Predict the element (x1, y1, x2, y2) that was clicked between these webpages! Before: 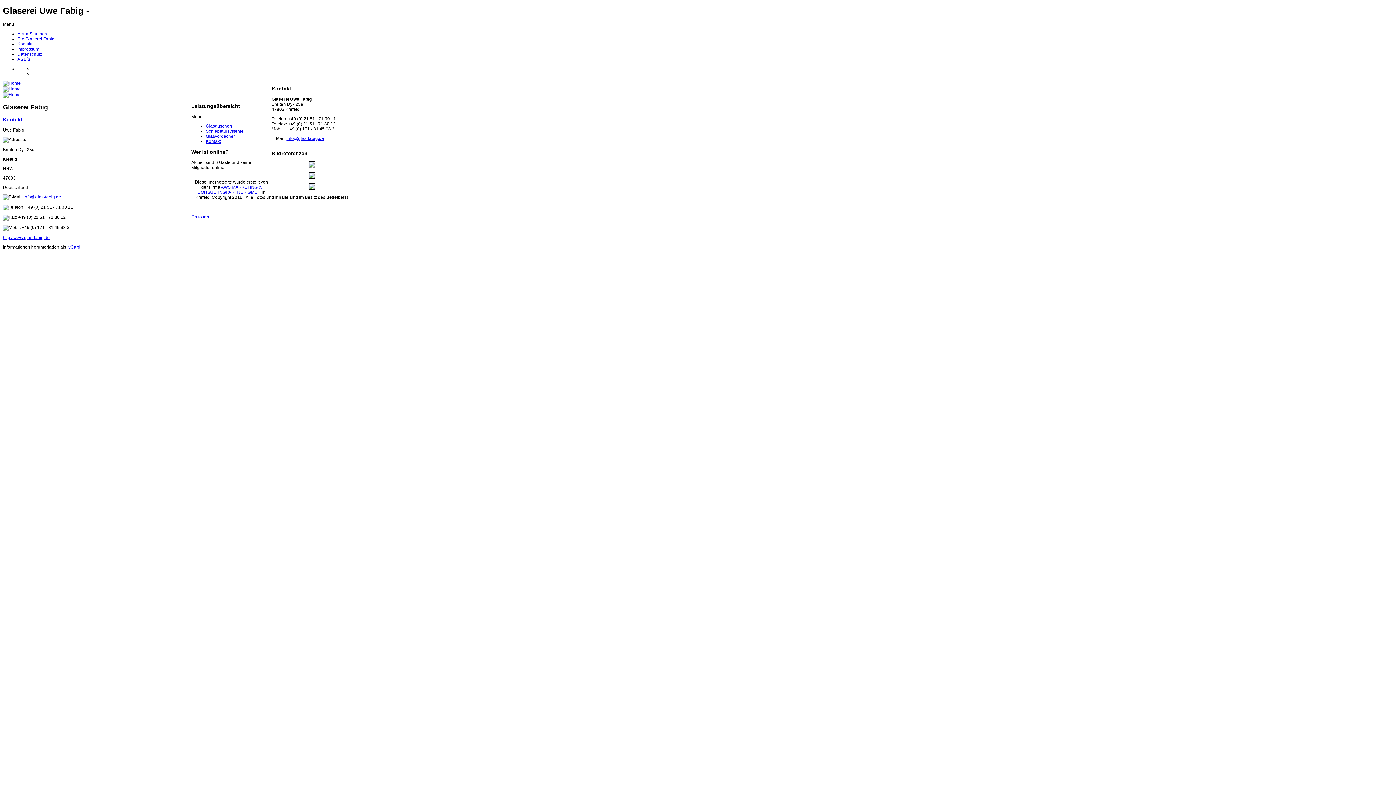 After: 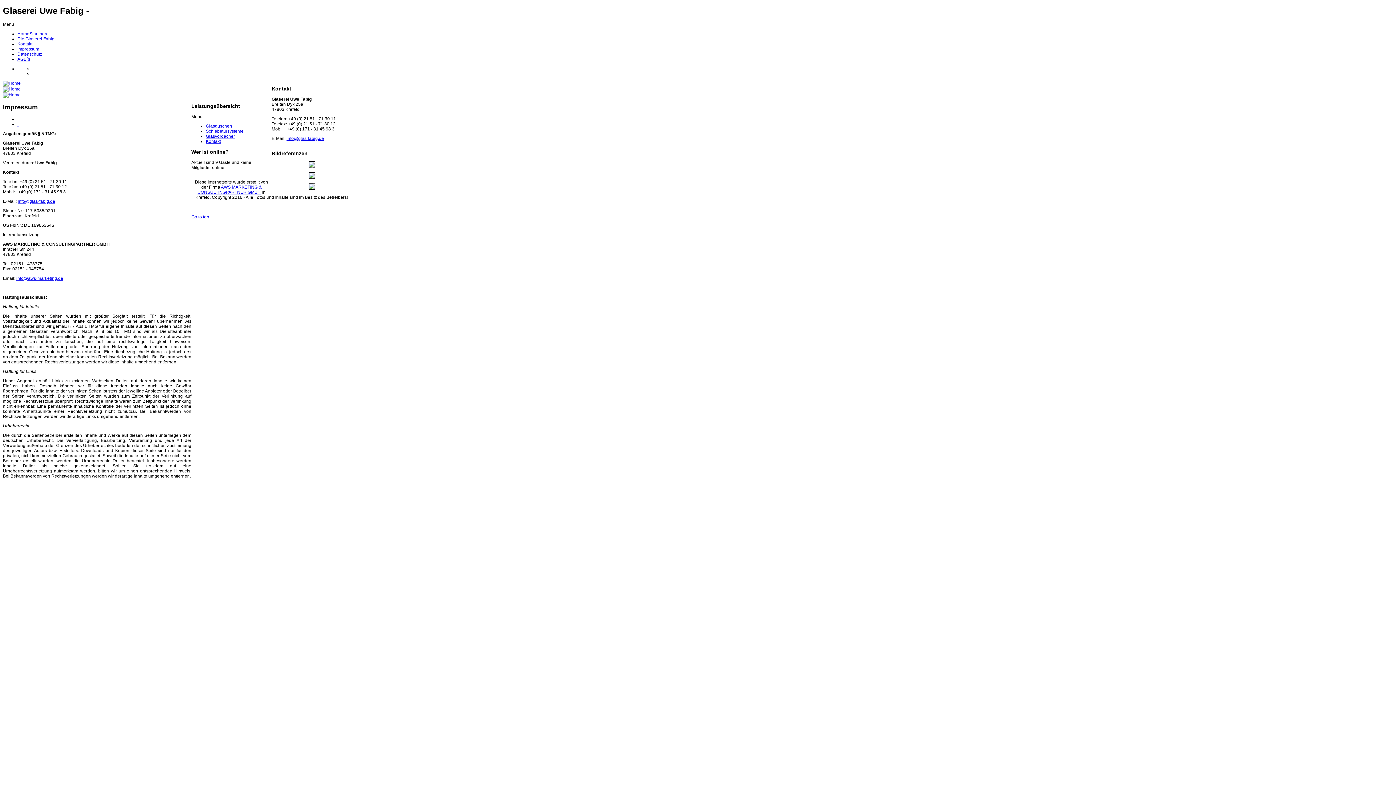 Action: label: Impressum bbox: (17, 46, 39, 51)